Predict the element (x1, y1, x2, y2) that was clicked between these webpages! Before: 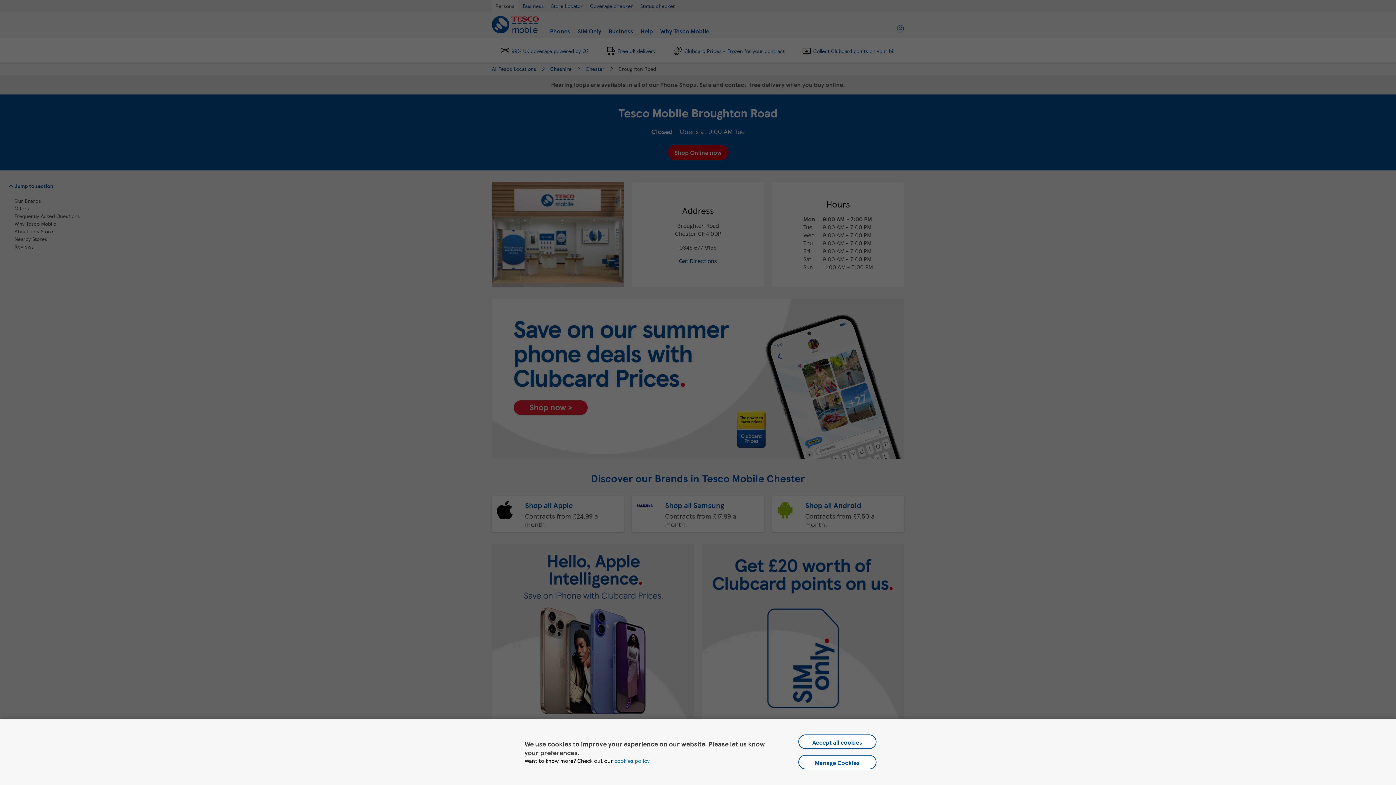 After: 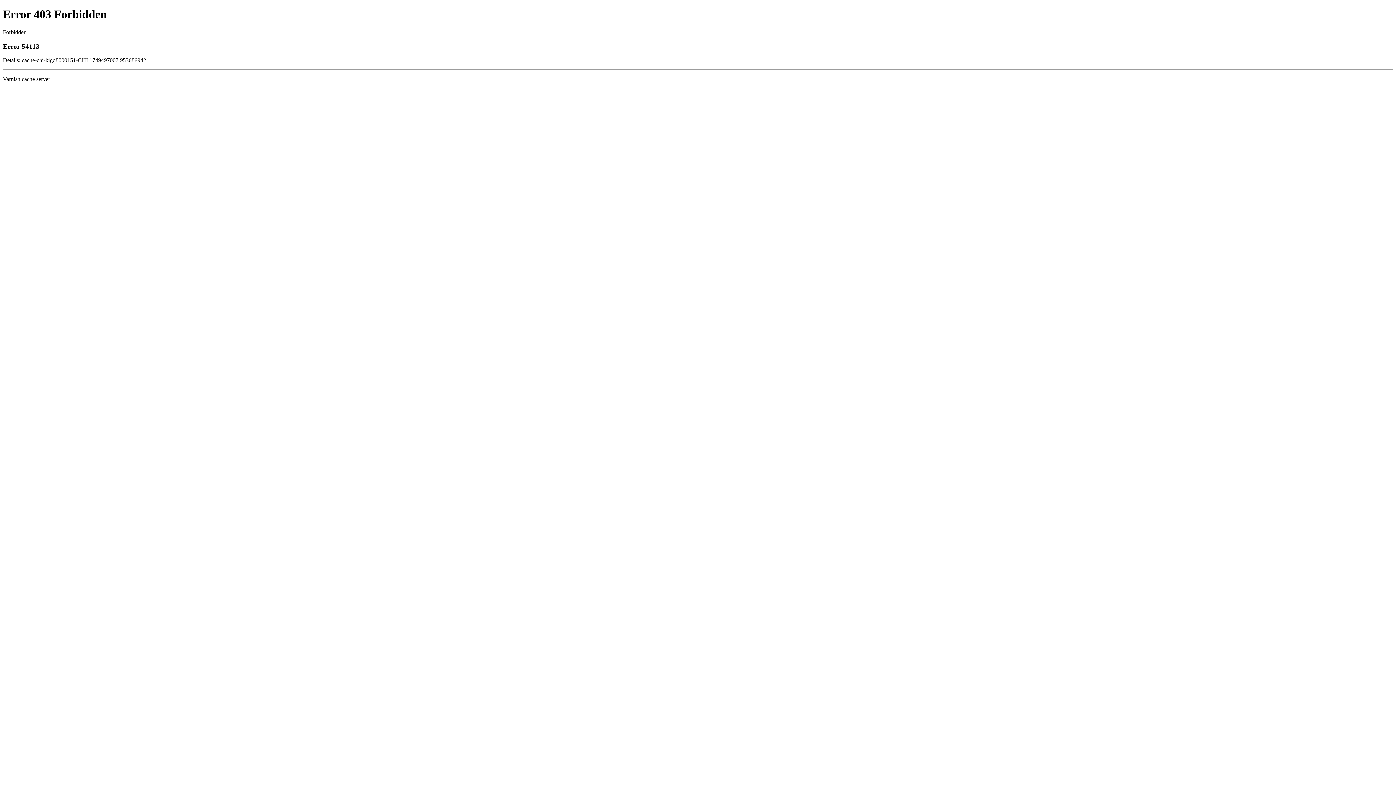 Action: label: cookies policy bbox: (614, 757, 649, 765)